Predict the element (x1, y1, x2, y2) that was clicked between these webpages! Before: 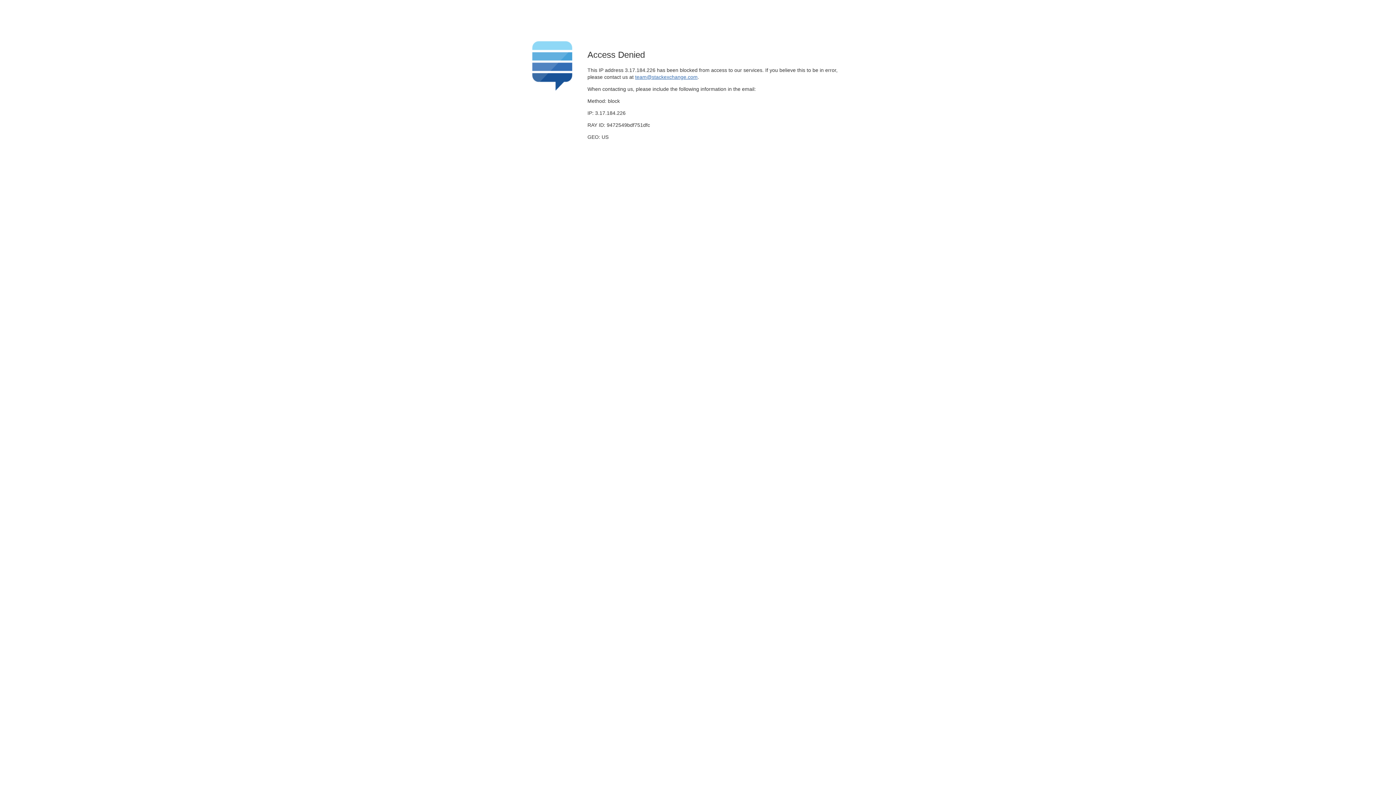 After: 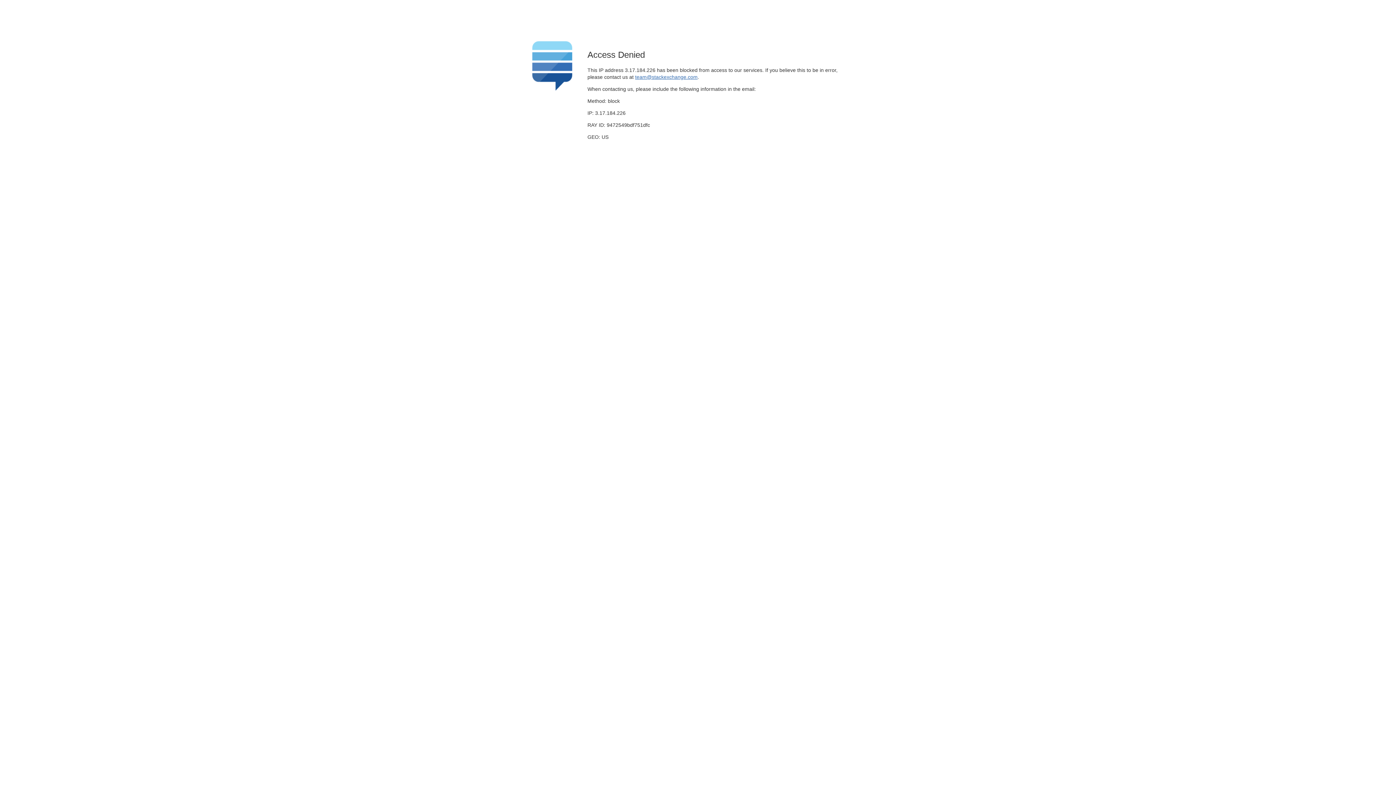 Action: label: team@stackexchange.com bbox: (635, 74, 697, 79)